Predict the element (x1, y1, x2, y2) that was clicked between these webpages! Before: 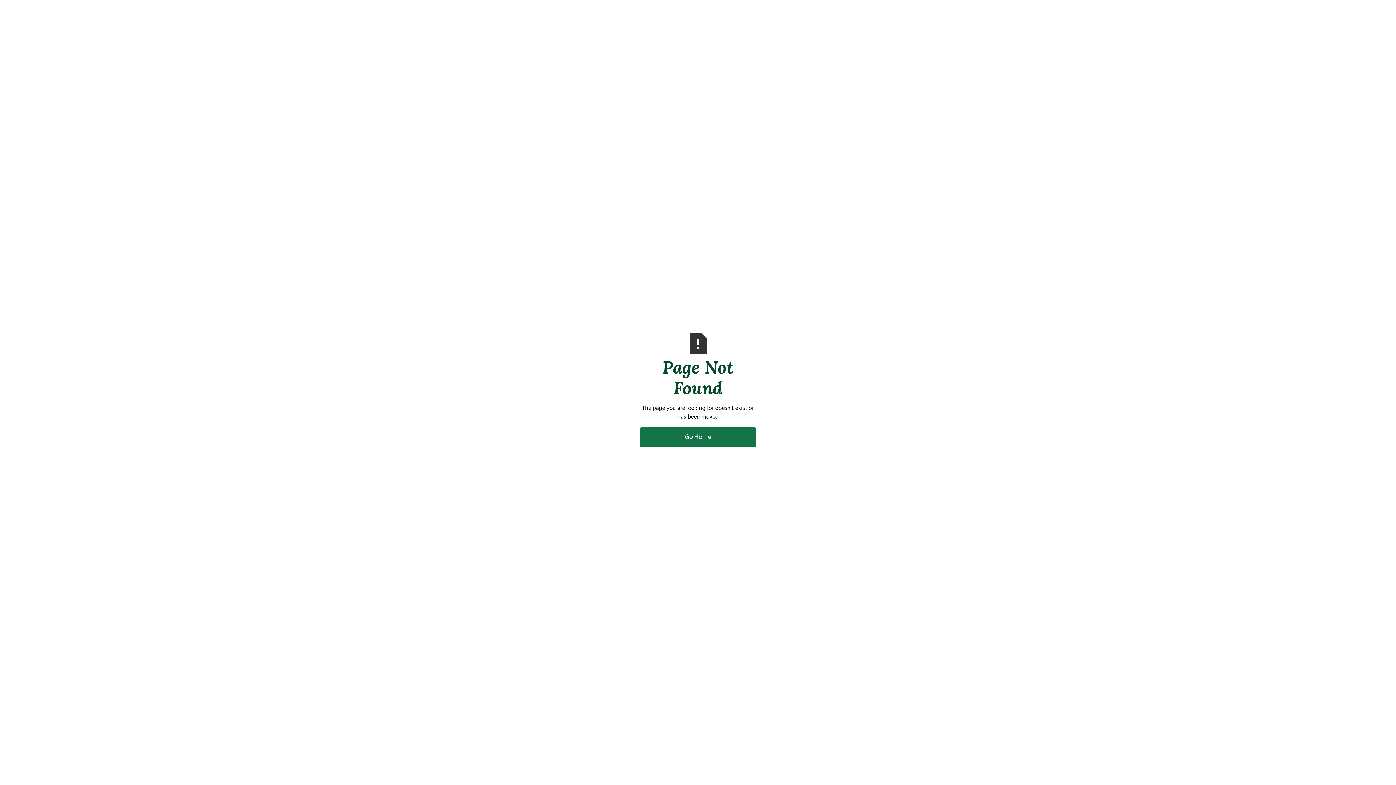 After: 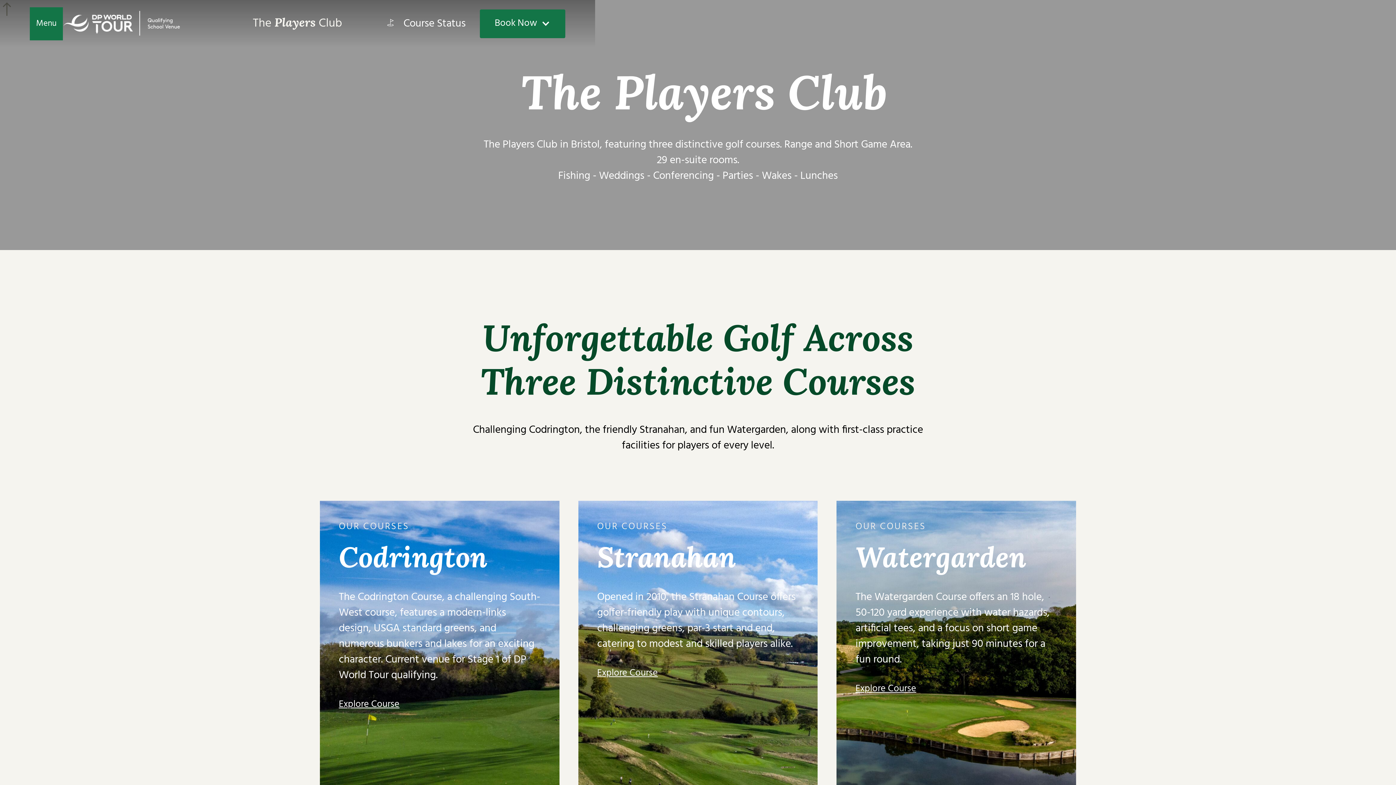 Action: bbox: (640, 427, 756, 447) label: Go Home